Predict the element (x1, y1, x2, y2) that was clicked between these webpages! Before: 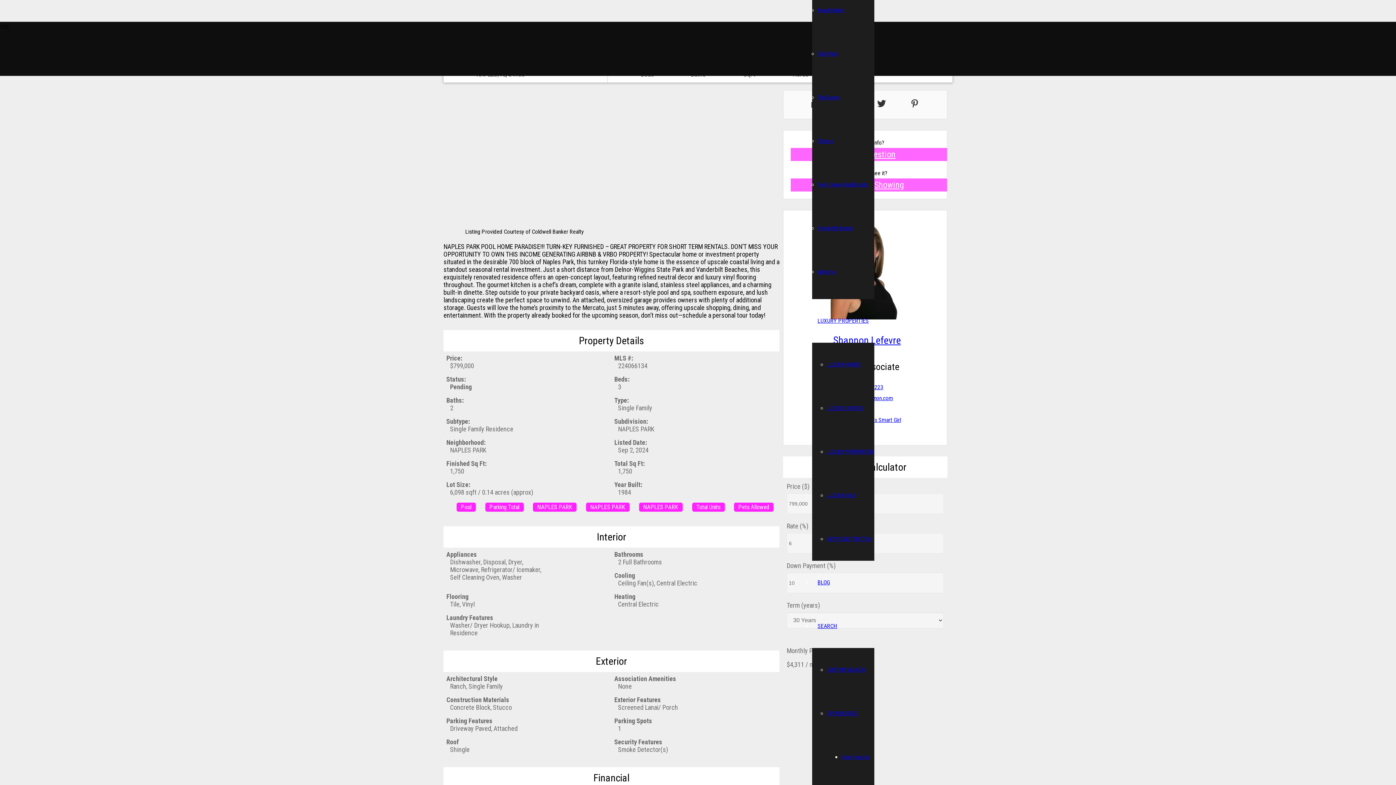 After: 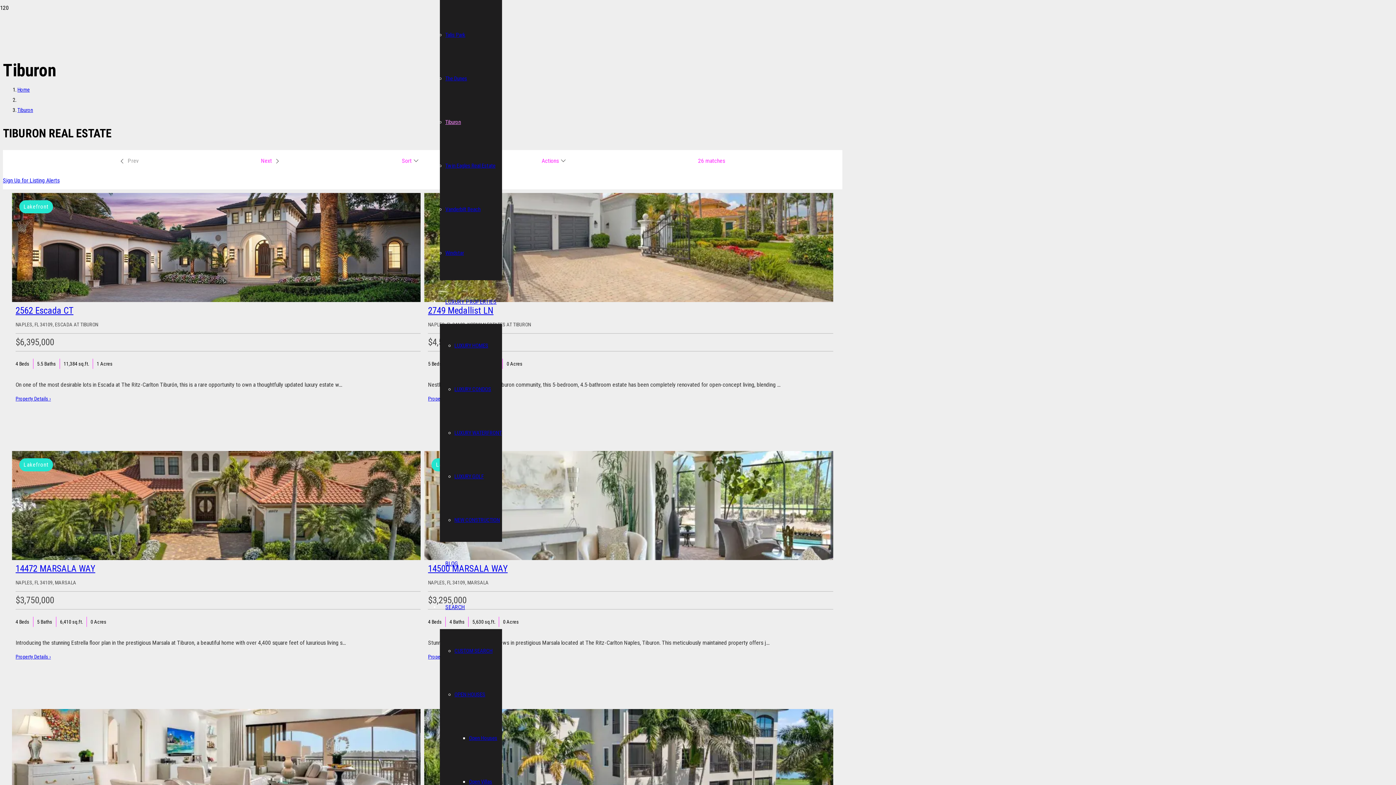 Action: label: Tiburon bbox: (817, 137, 833, 144)